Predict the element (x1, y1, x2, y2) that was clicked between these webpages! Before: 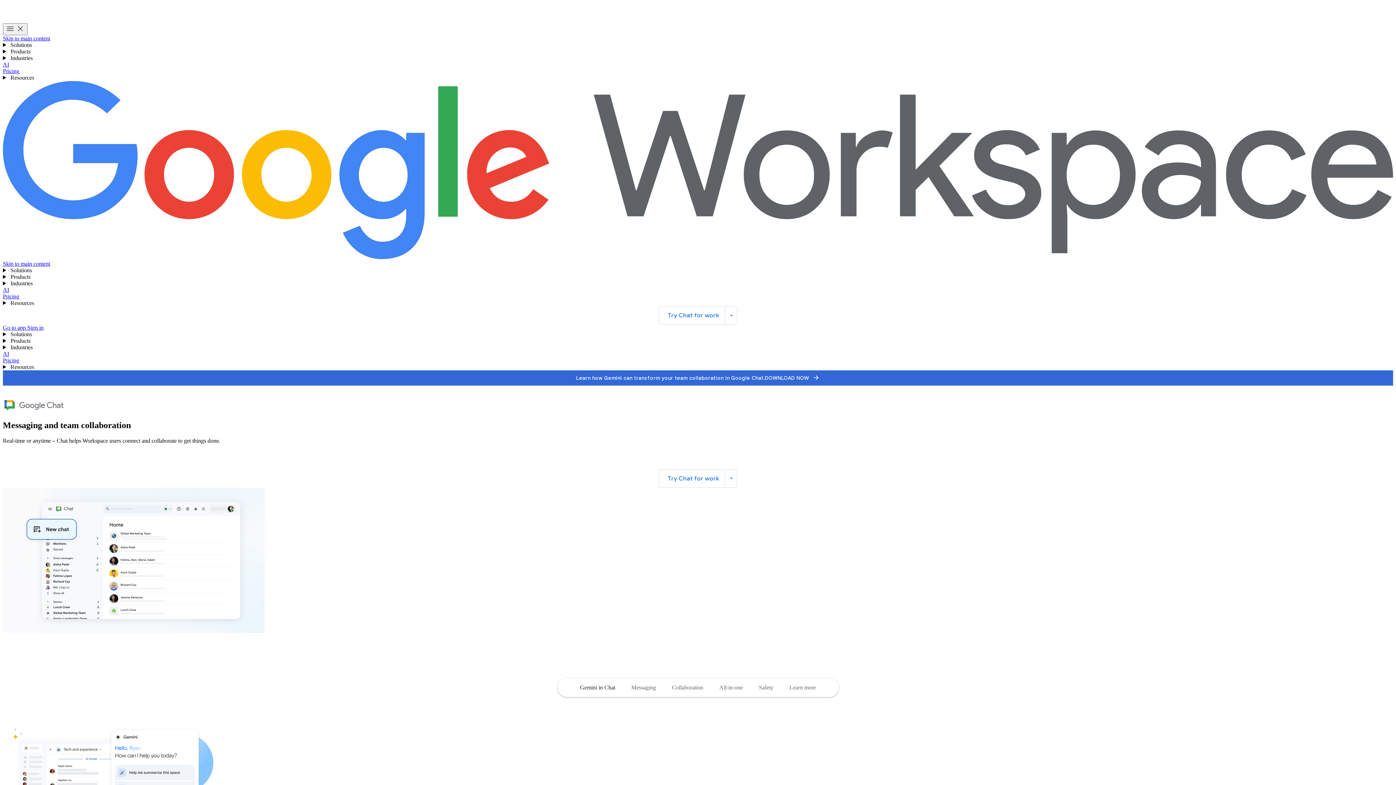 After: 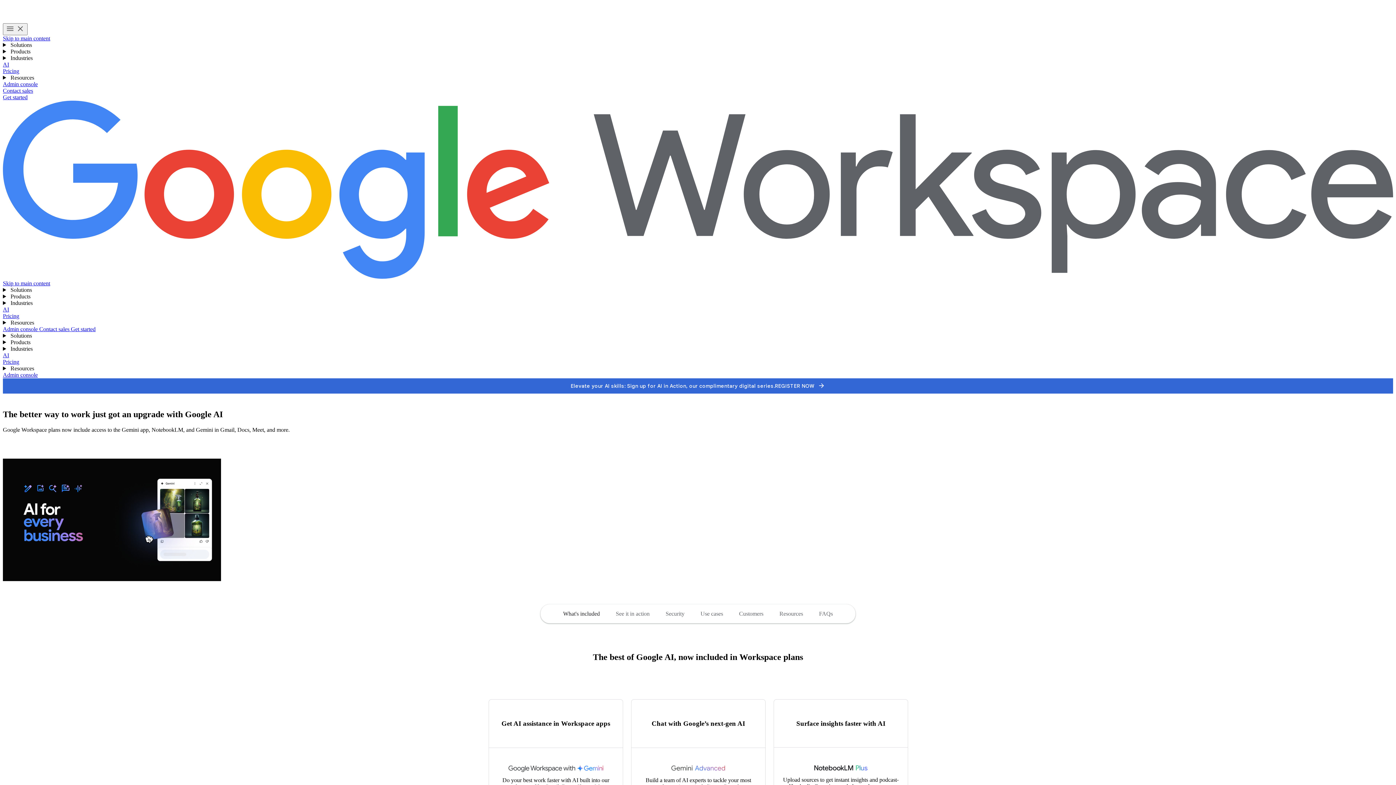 Action: bbox: (2, 286, 9, 293) label: AI